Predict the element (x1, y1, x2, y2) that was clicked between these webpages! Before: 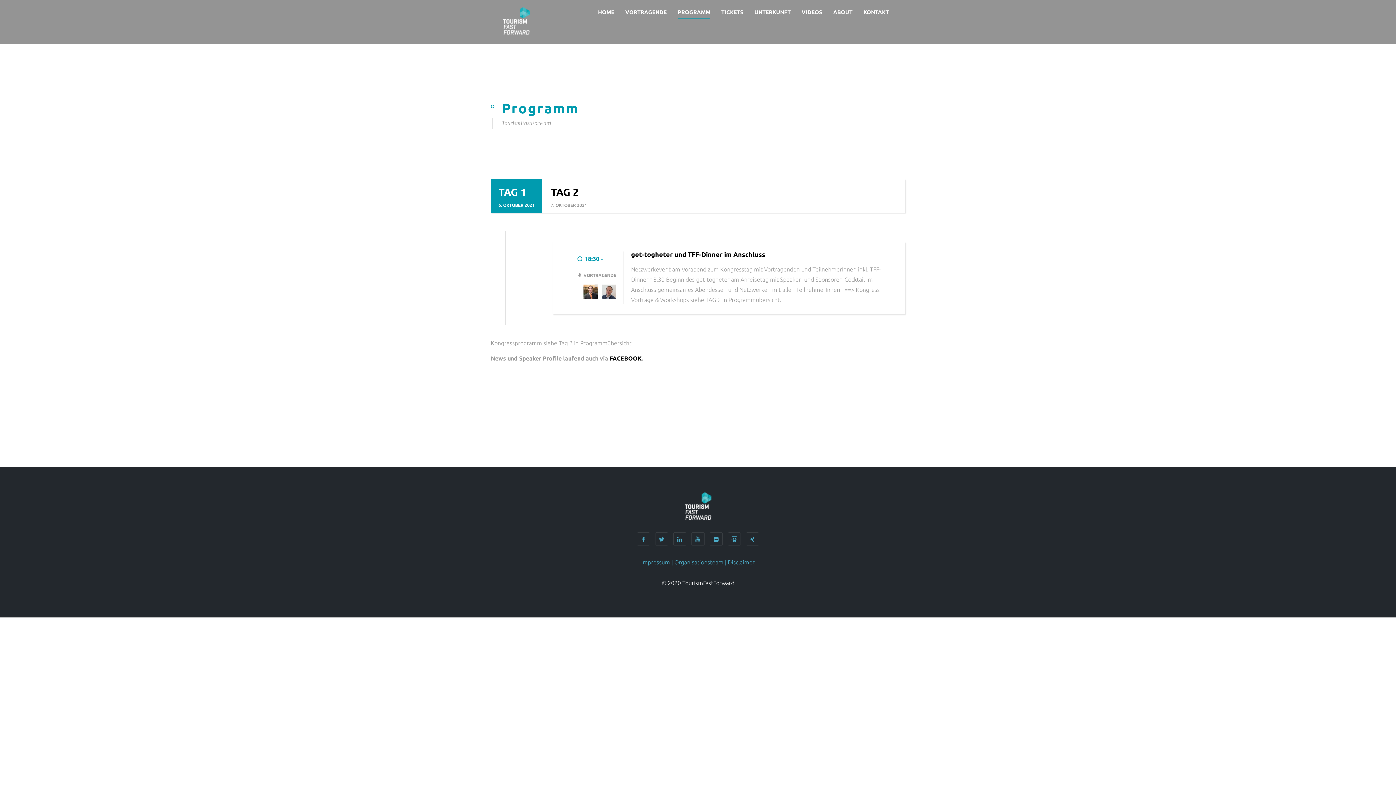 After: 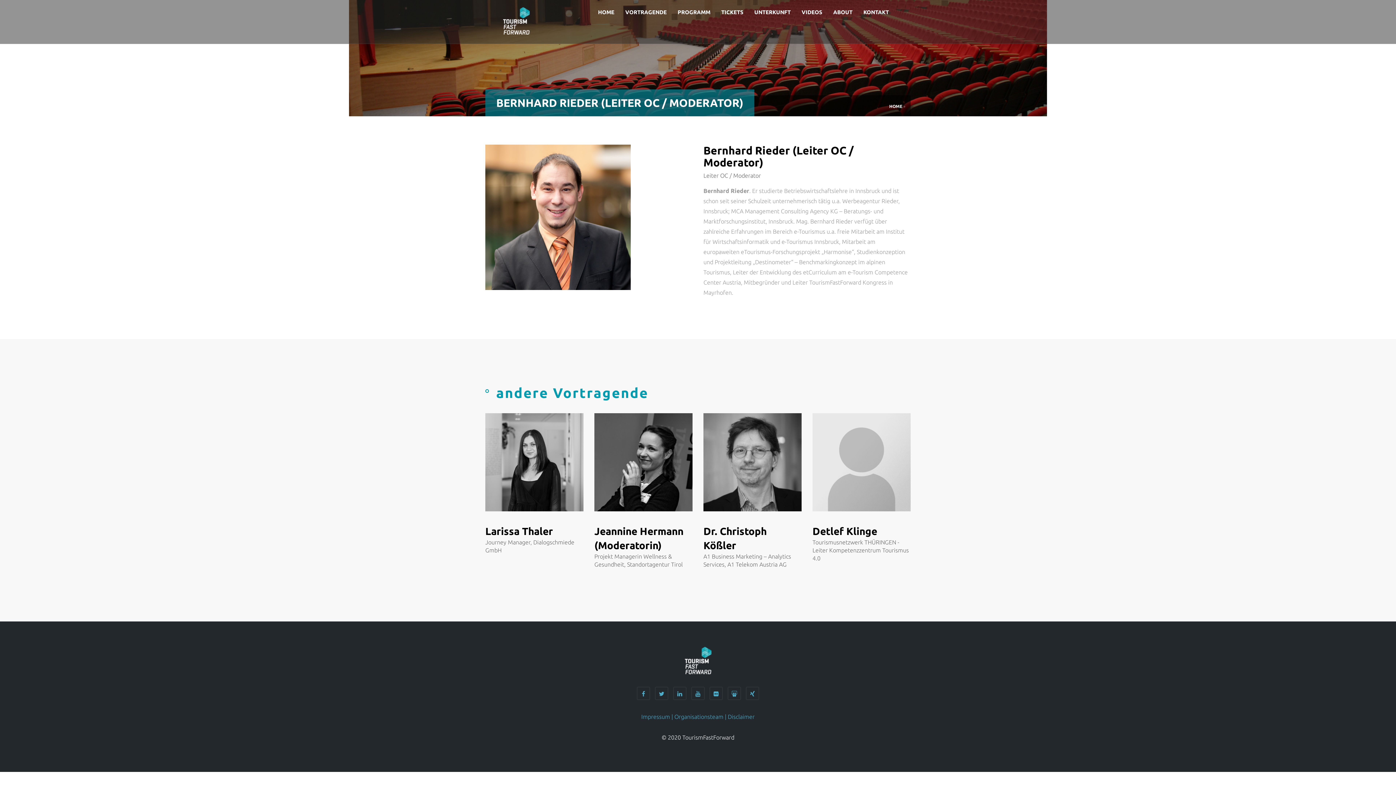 Action: bbox: (583, 288, 598, 294)